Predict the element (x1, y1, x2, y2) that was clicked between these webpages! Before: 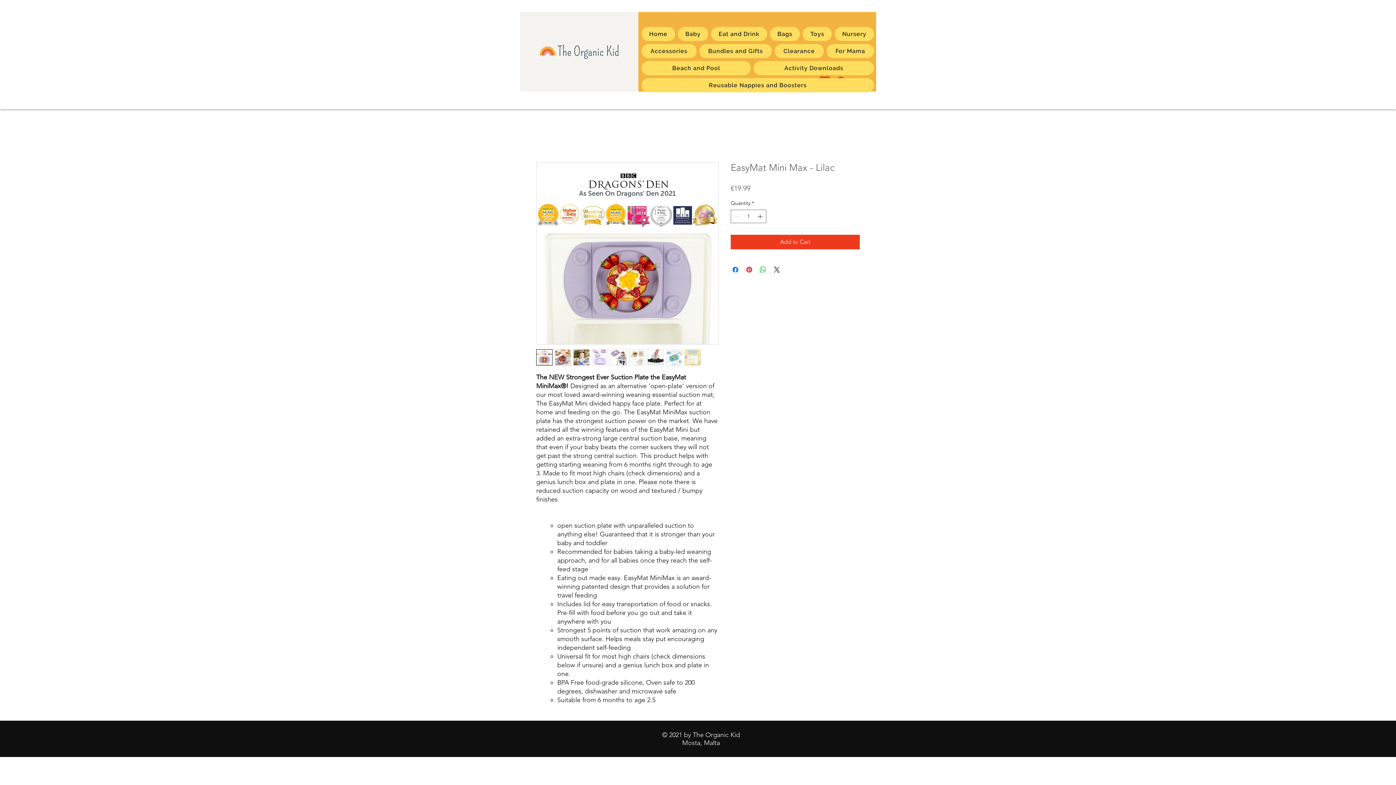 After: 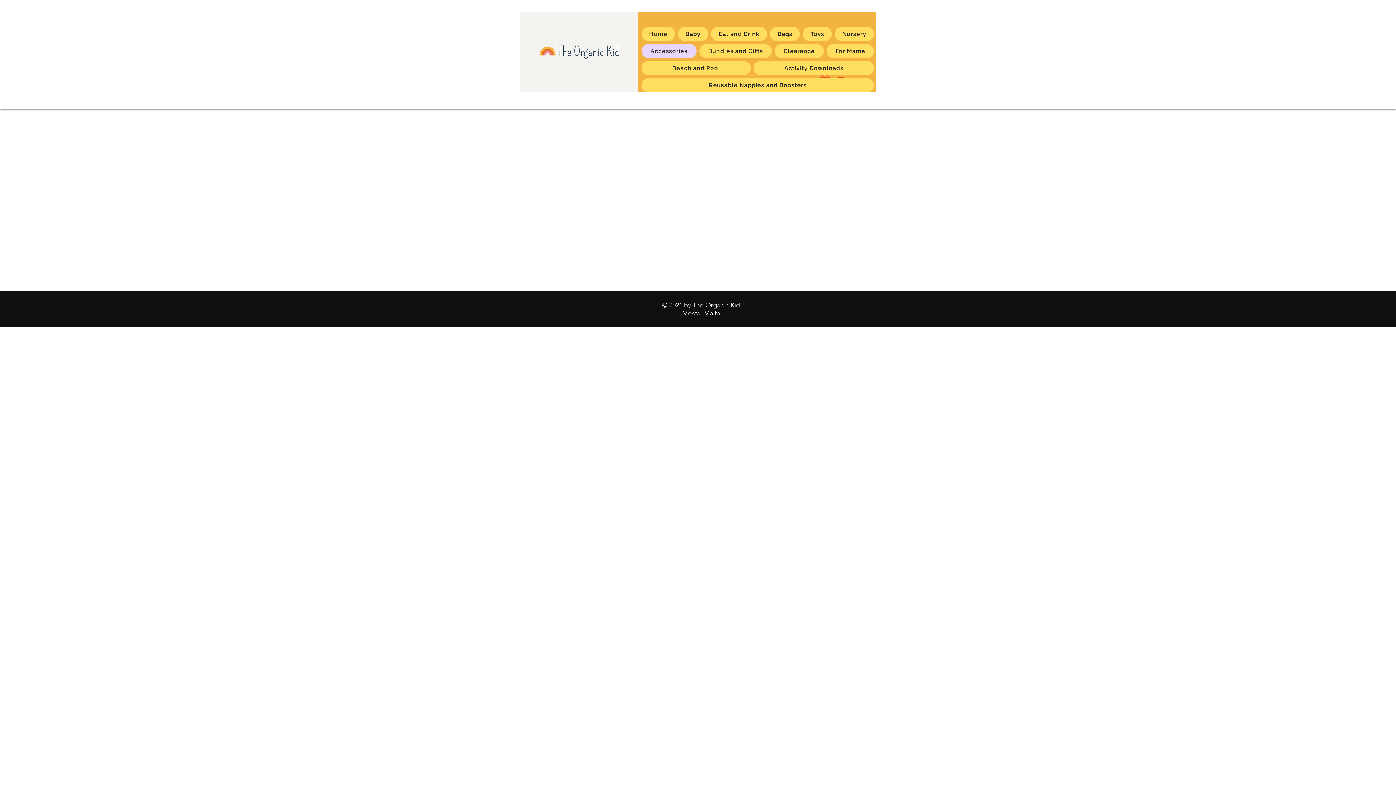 Action: label: Accessories bbox: (641, 44, 696, 58)